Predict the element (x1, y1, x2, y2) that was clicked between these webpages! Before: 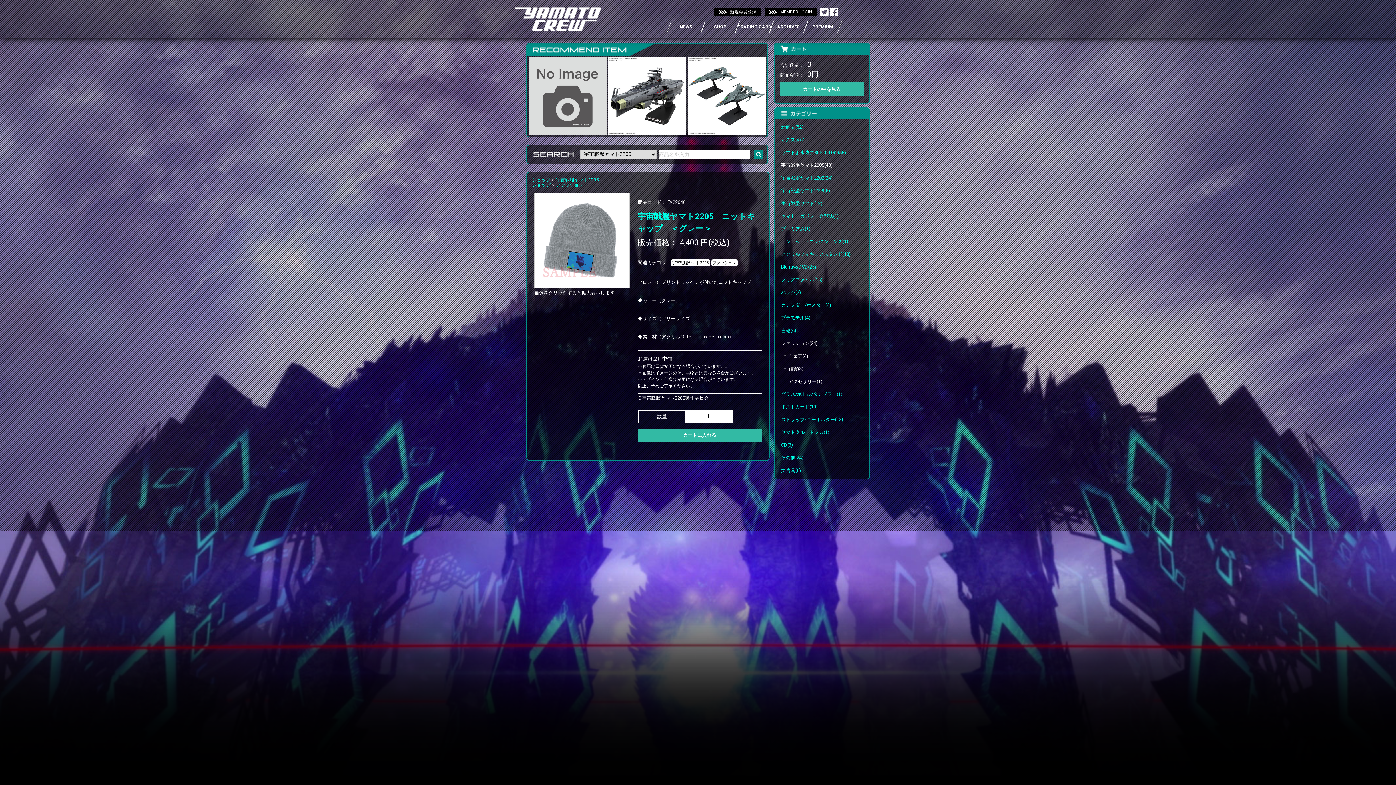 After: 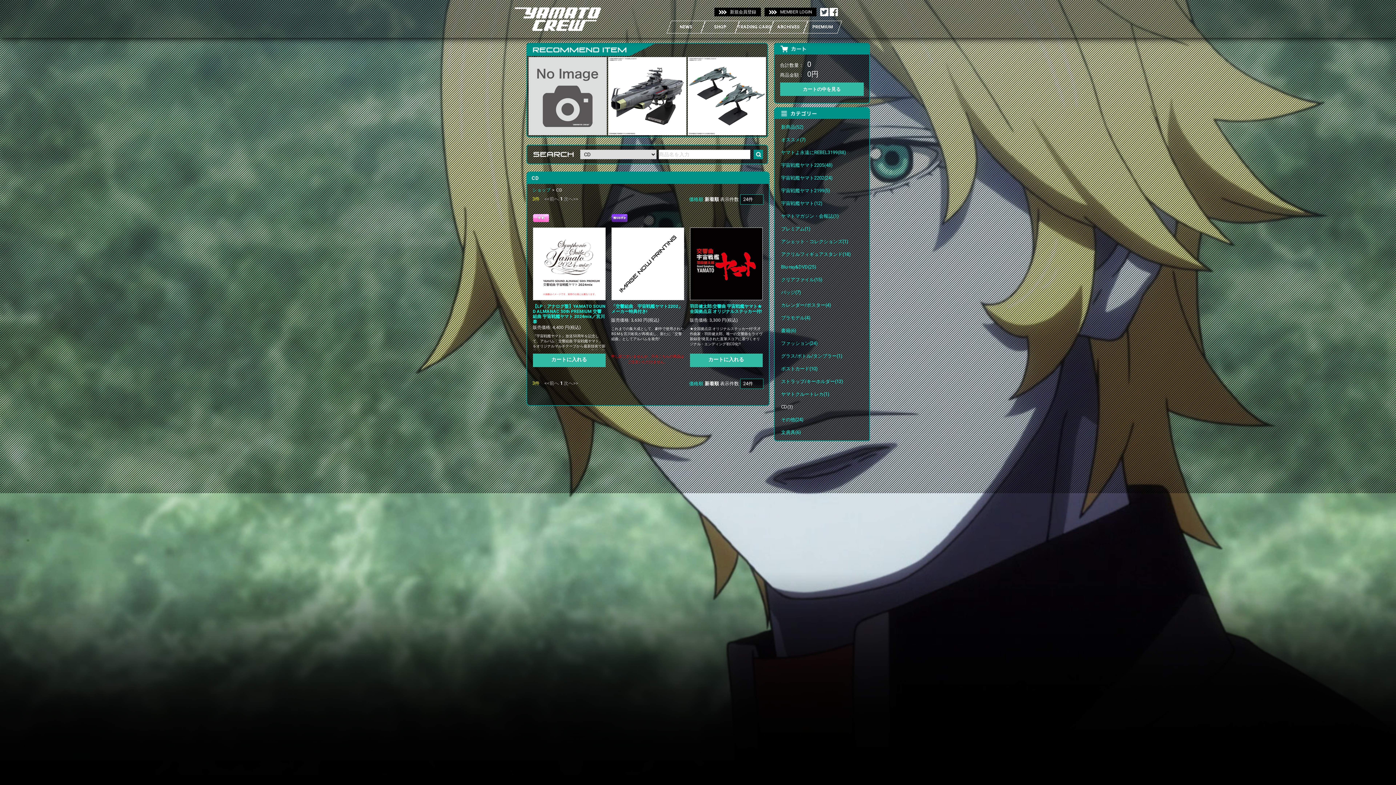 Action: label: CD(3) bbox: (781, 440, 868, 449)